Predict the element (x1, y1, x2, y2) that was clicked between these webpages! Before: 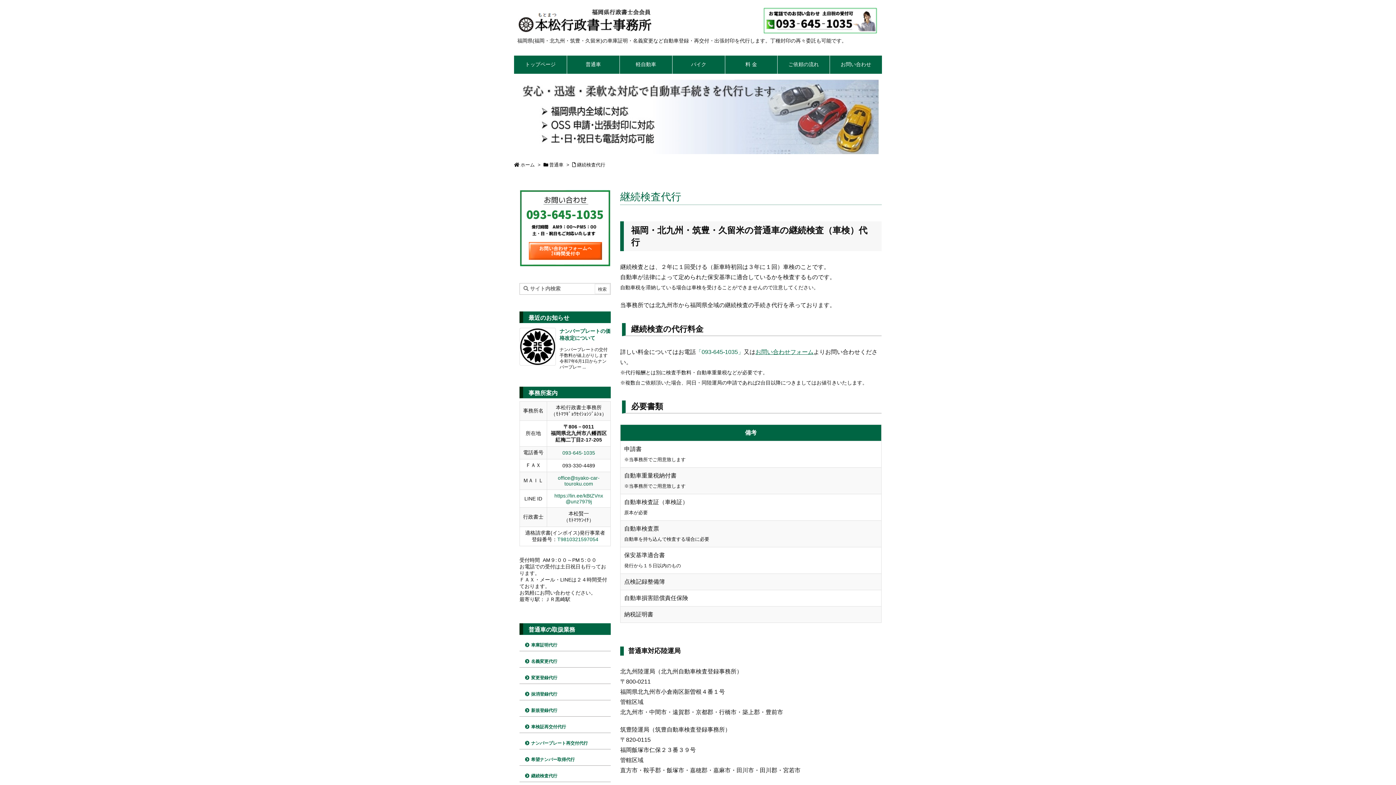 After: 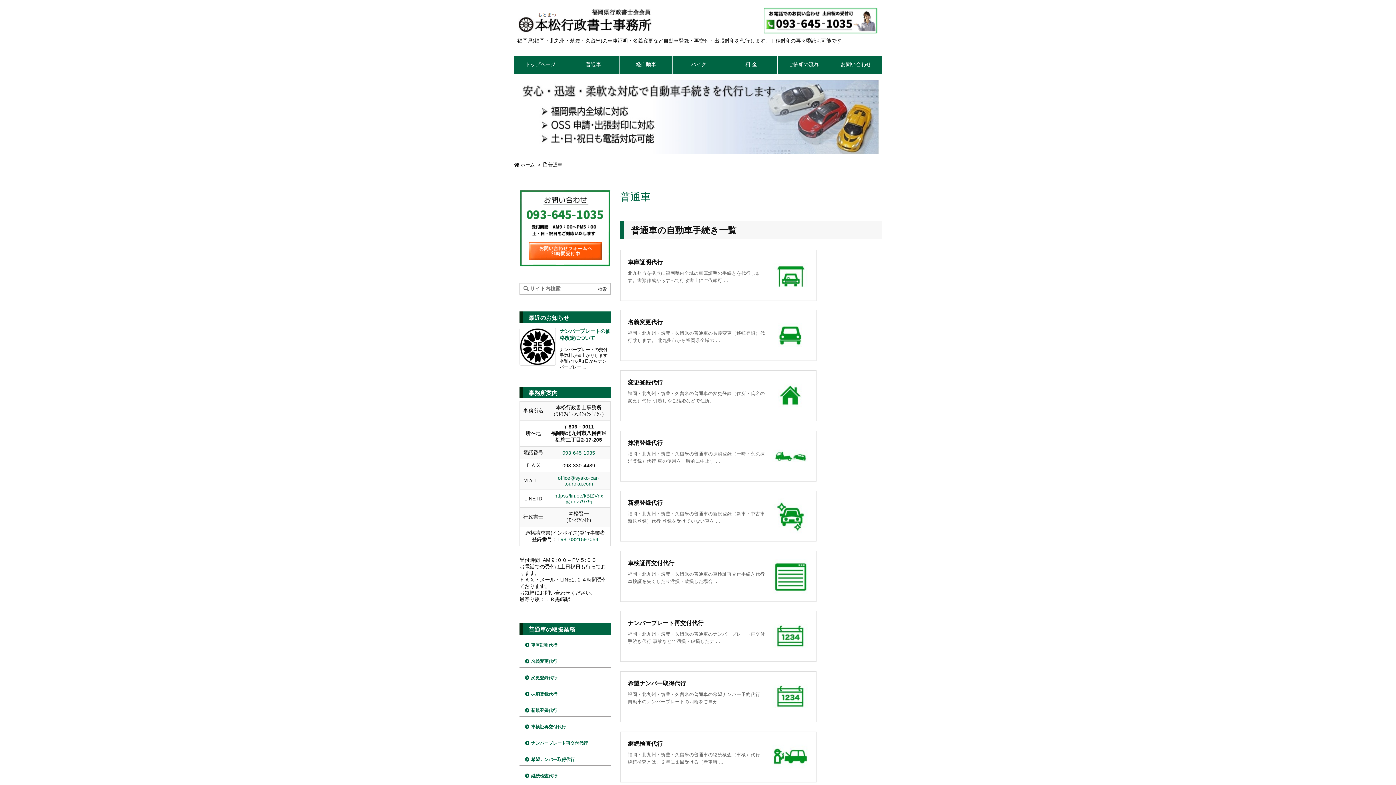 Action: label: 普通車 bbox: (549, 162, 563, 167)